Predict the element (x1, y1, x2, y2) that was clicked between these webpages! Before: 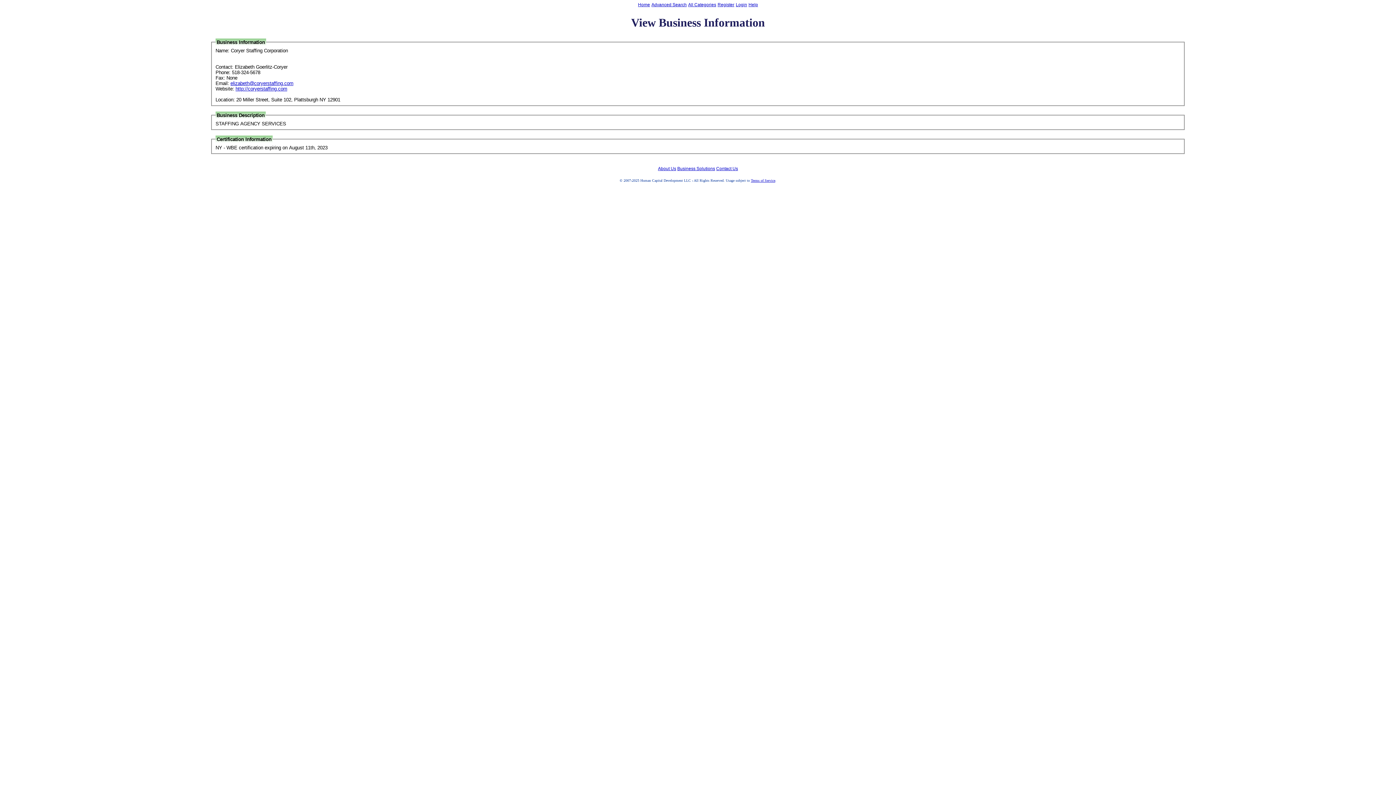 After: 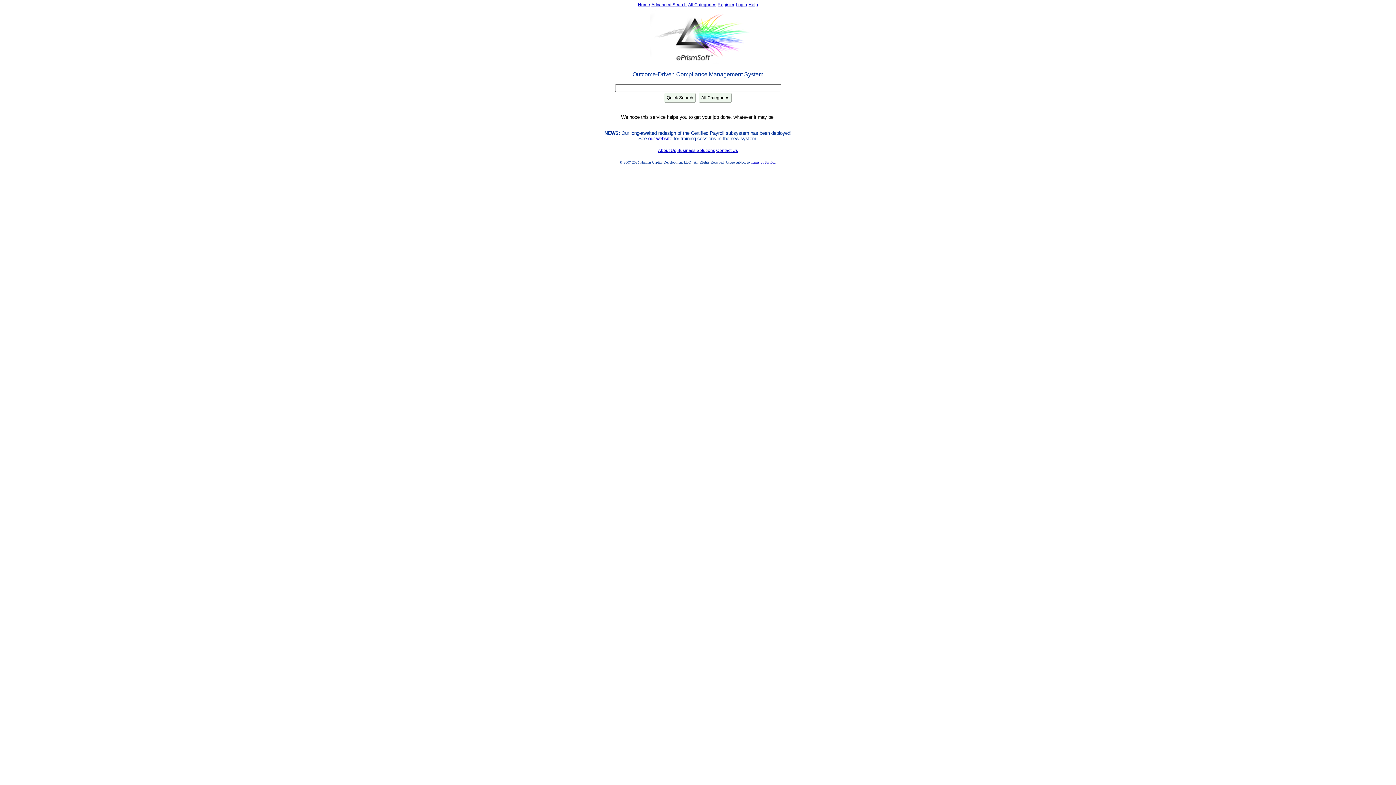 Action: bbox: (638, 2, 650, 7) label: Home